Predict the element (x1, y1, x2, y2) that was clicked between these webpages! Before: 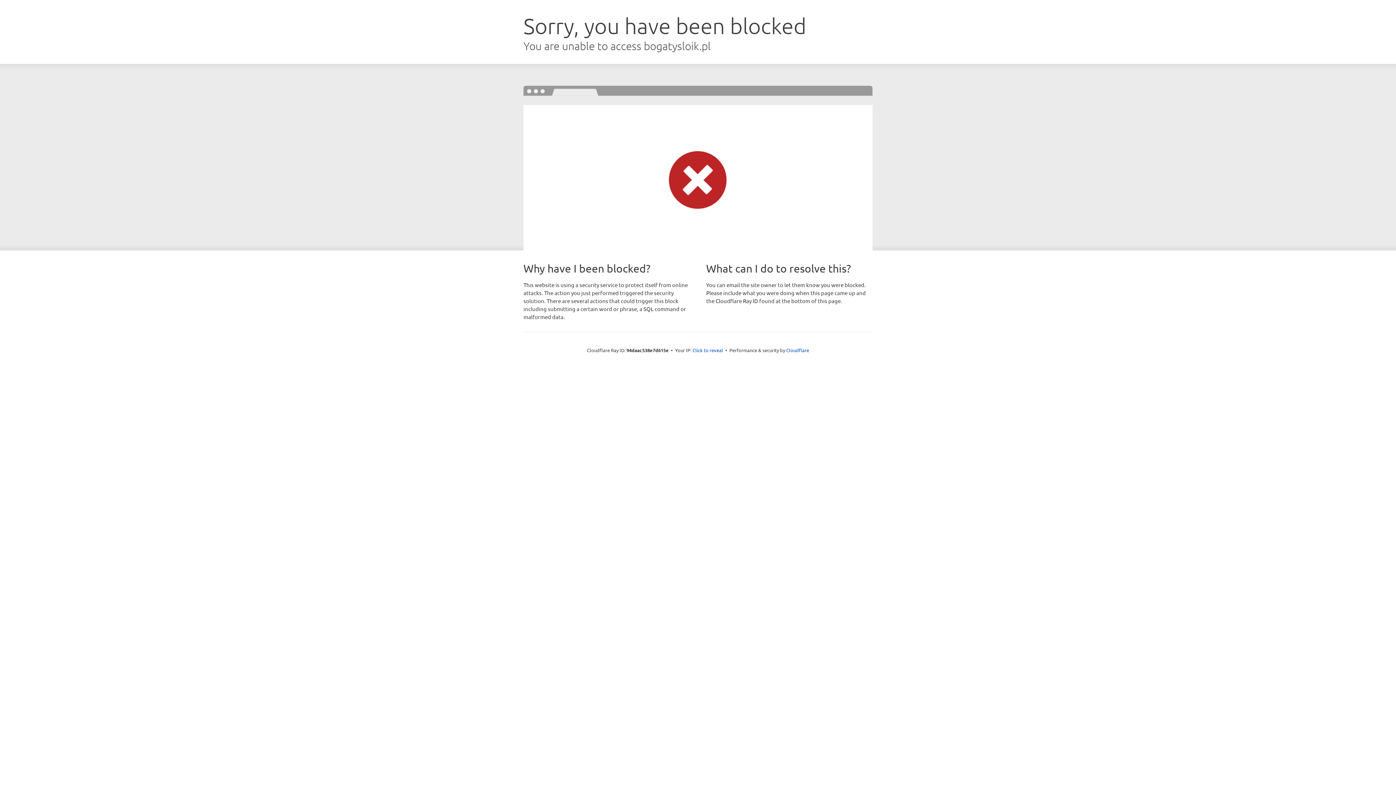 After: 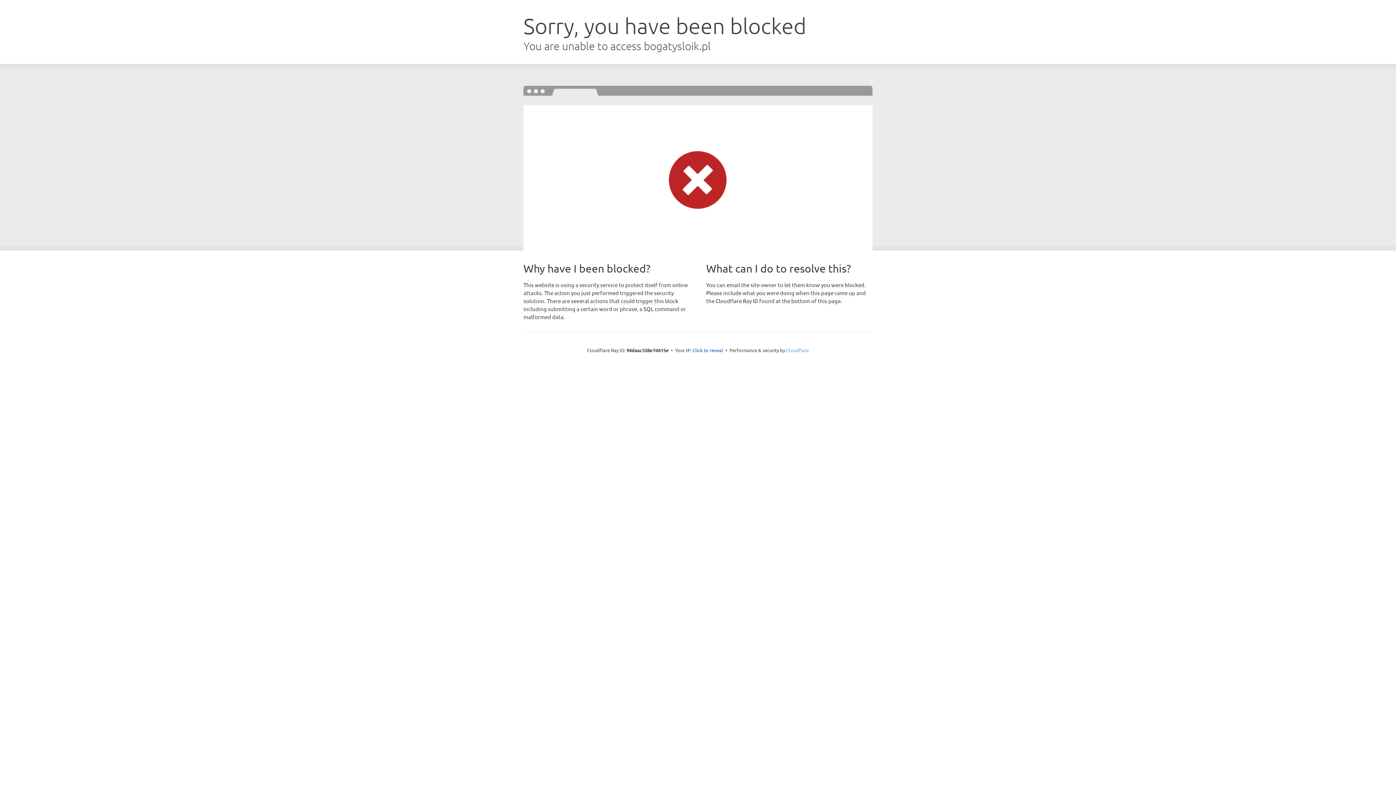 Action: label: Cloudflare bbox: (786, 347, 809, 353)